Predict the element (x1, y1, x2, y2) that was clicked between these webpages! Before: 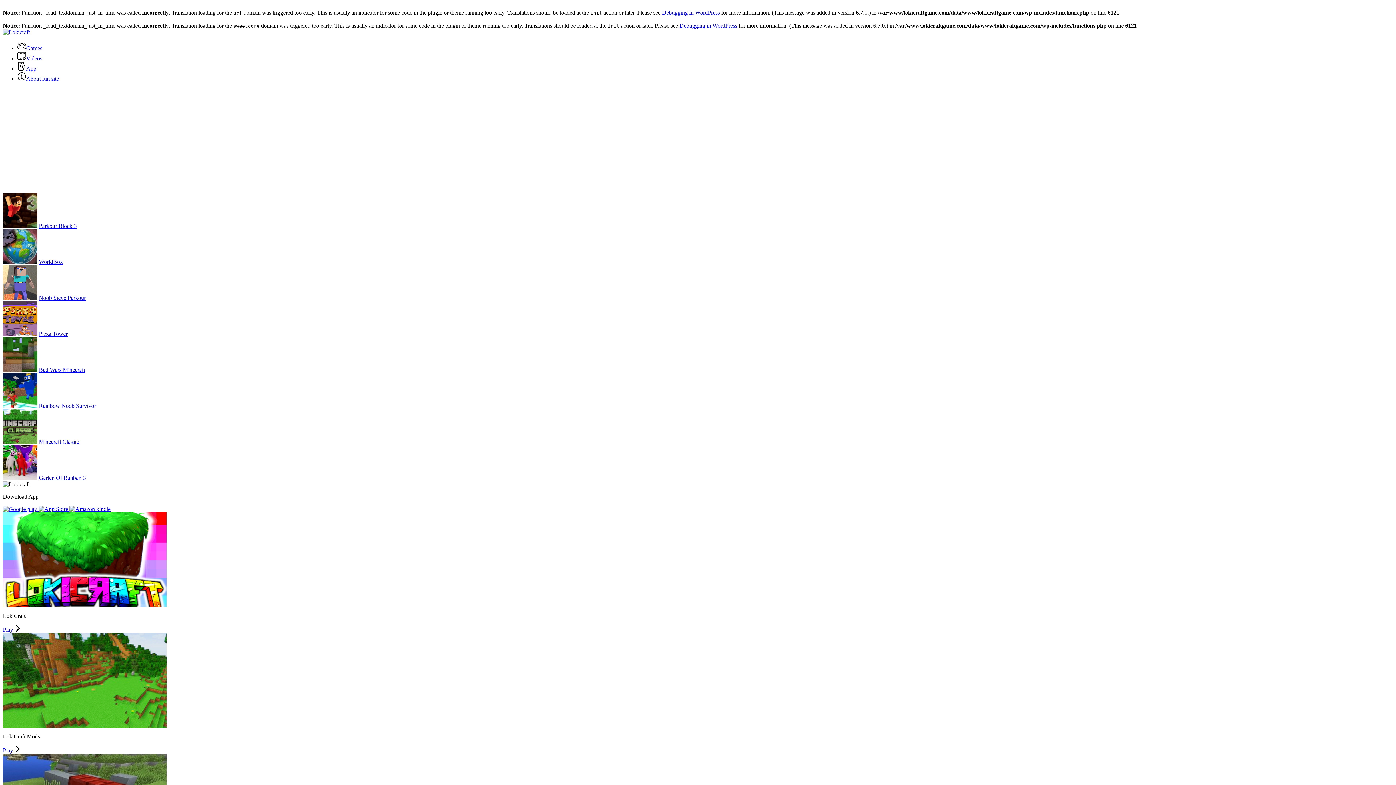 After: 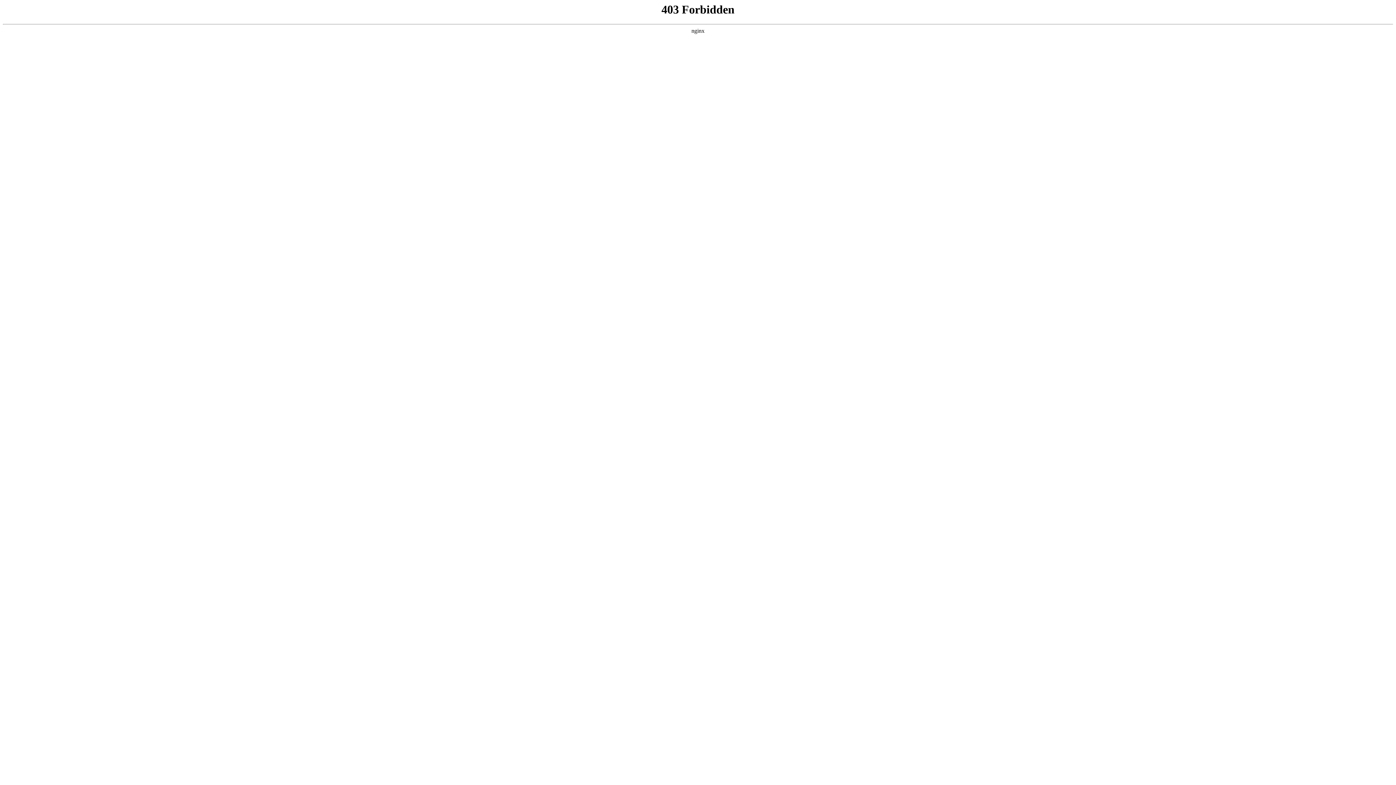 Action: bbox: (662, 9, 720, 15) label: Debugging in WordPress